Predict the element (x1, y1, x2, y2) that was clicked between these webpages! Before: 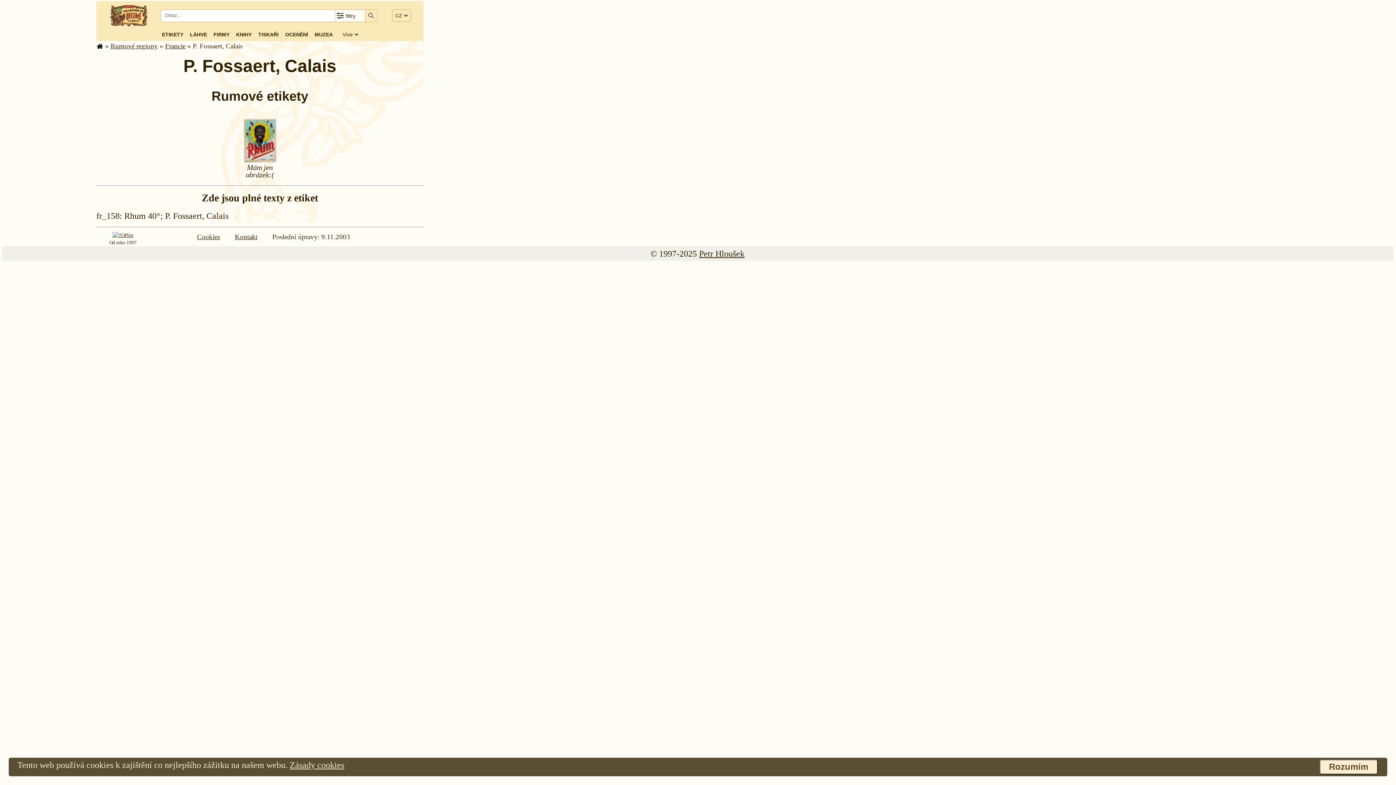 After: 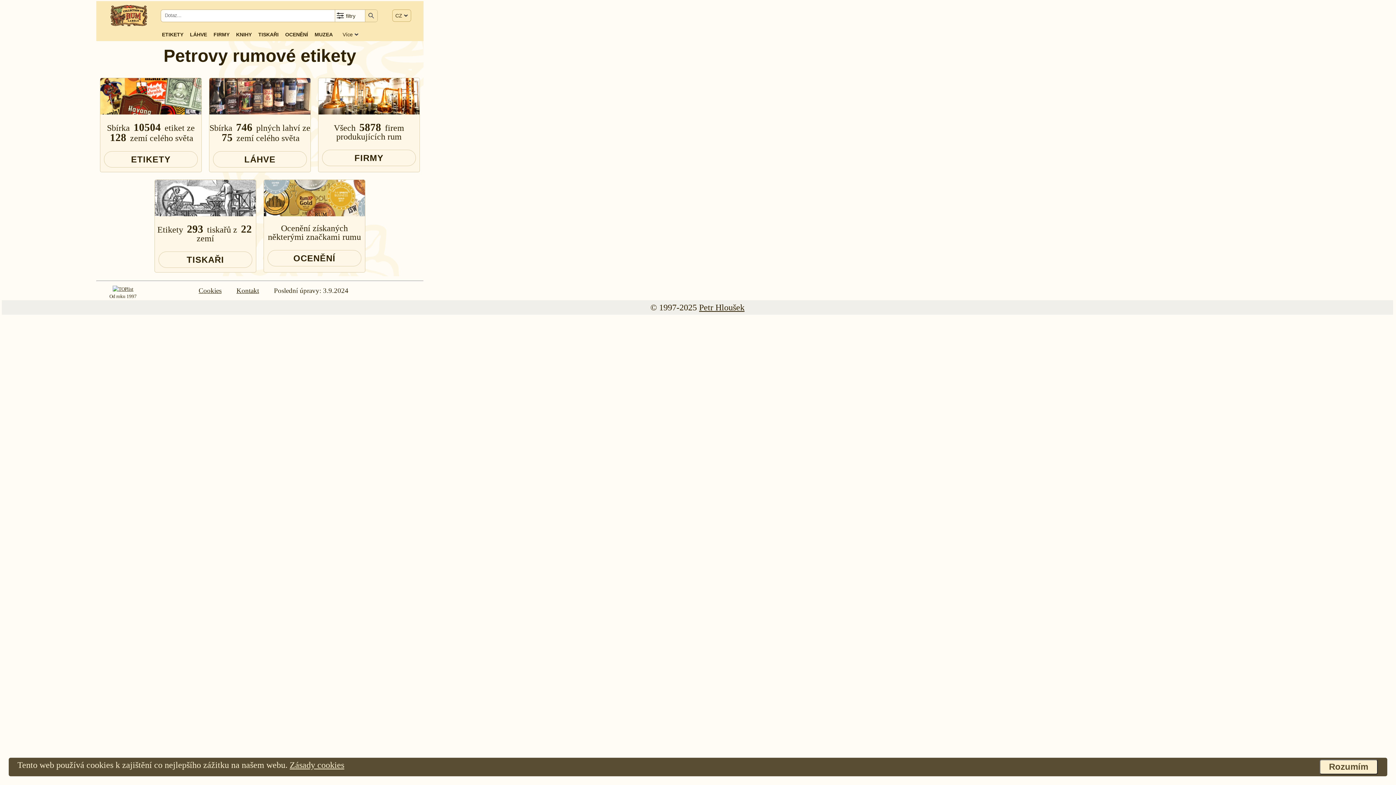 Action: bbox: (96, 42, 103, 49)